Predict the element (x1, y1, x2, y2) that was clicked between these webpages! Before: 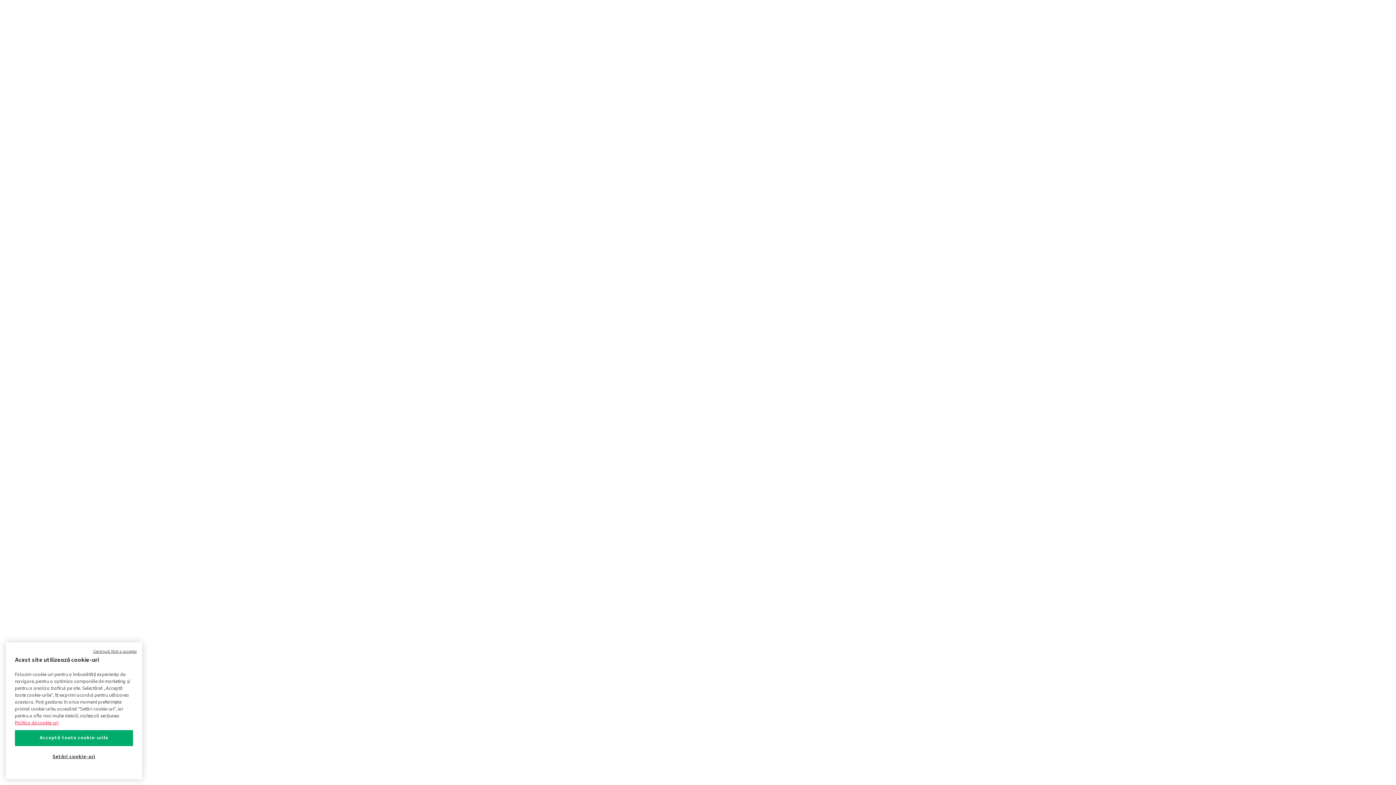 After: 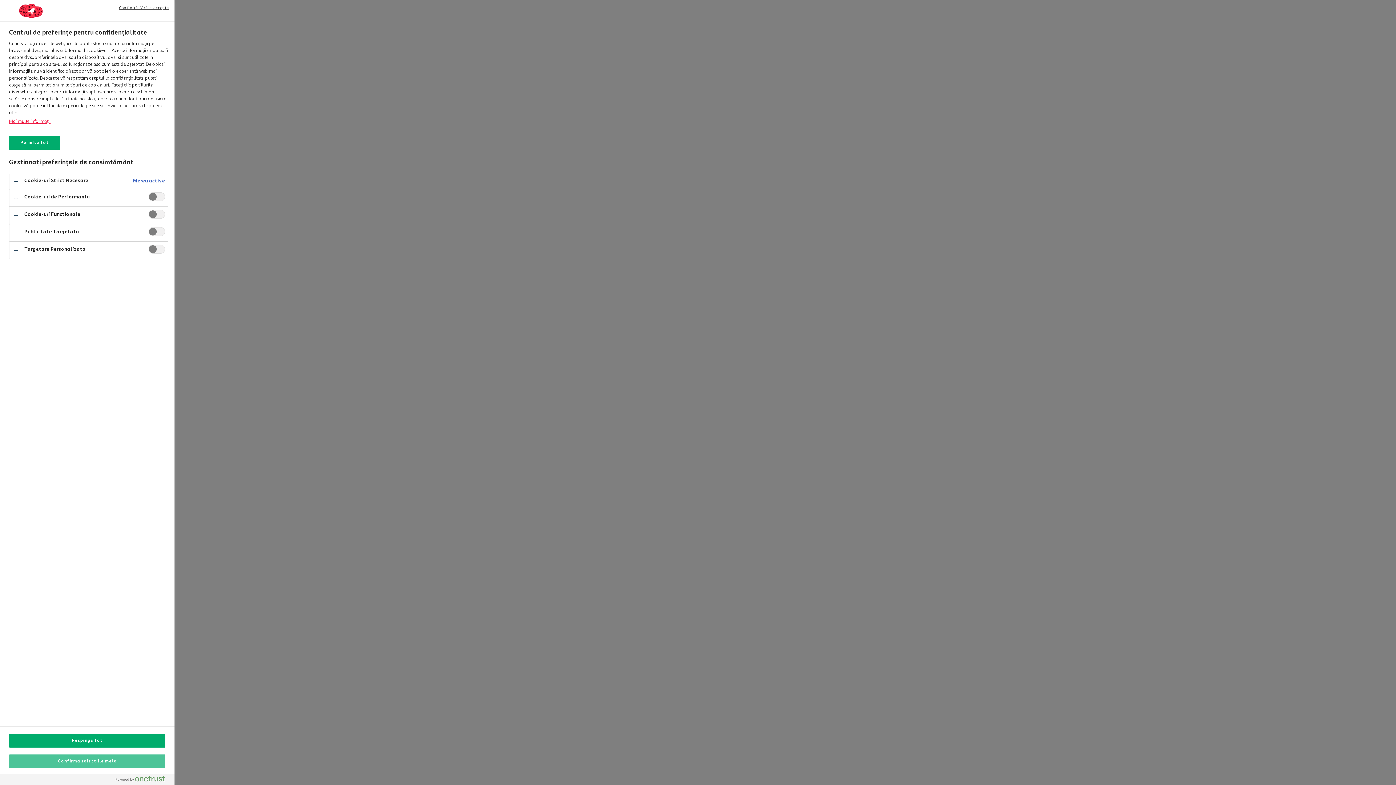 Action: bbox: (14, 749, 133, 765) label: Setări cookie-uri